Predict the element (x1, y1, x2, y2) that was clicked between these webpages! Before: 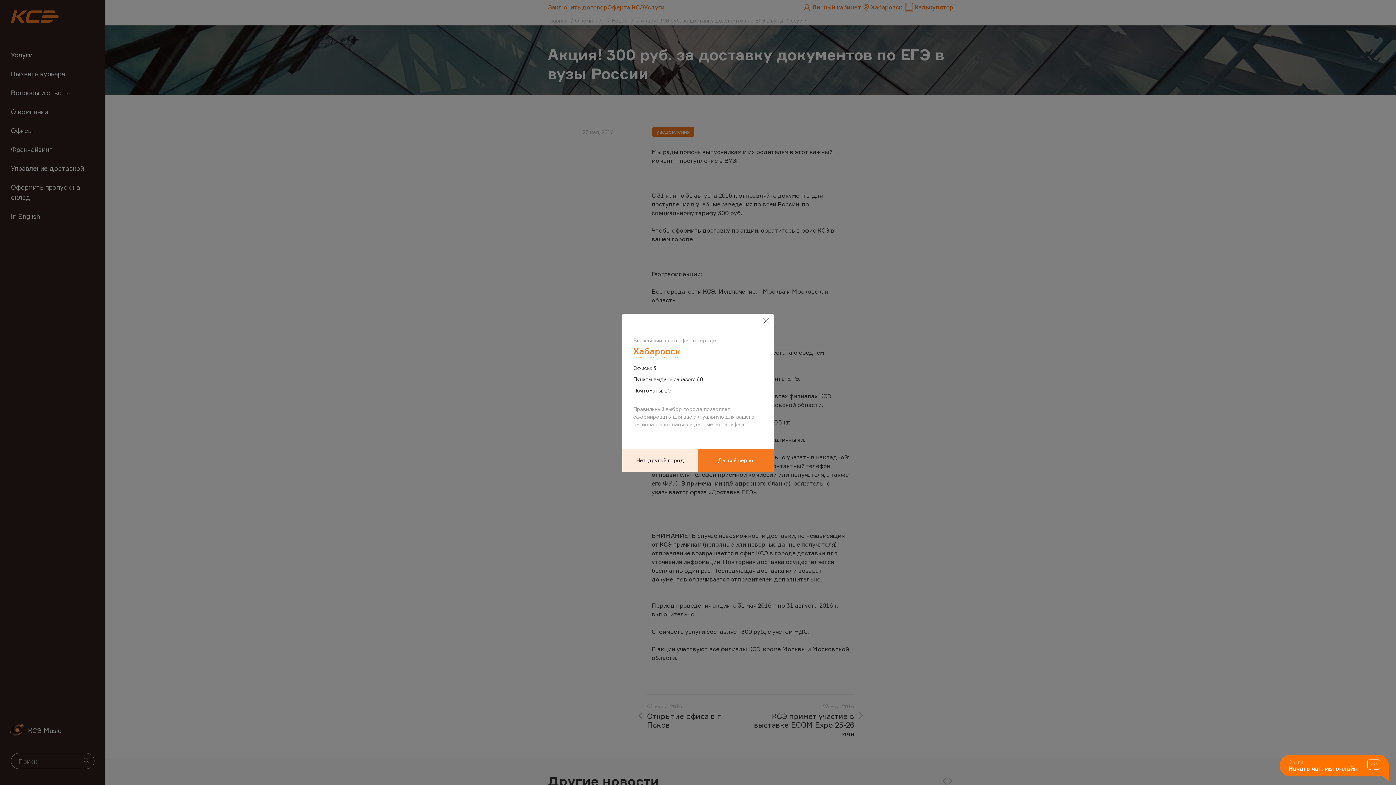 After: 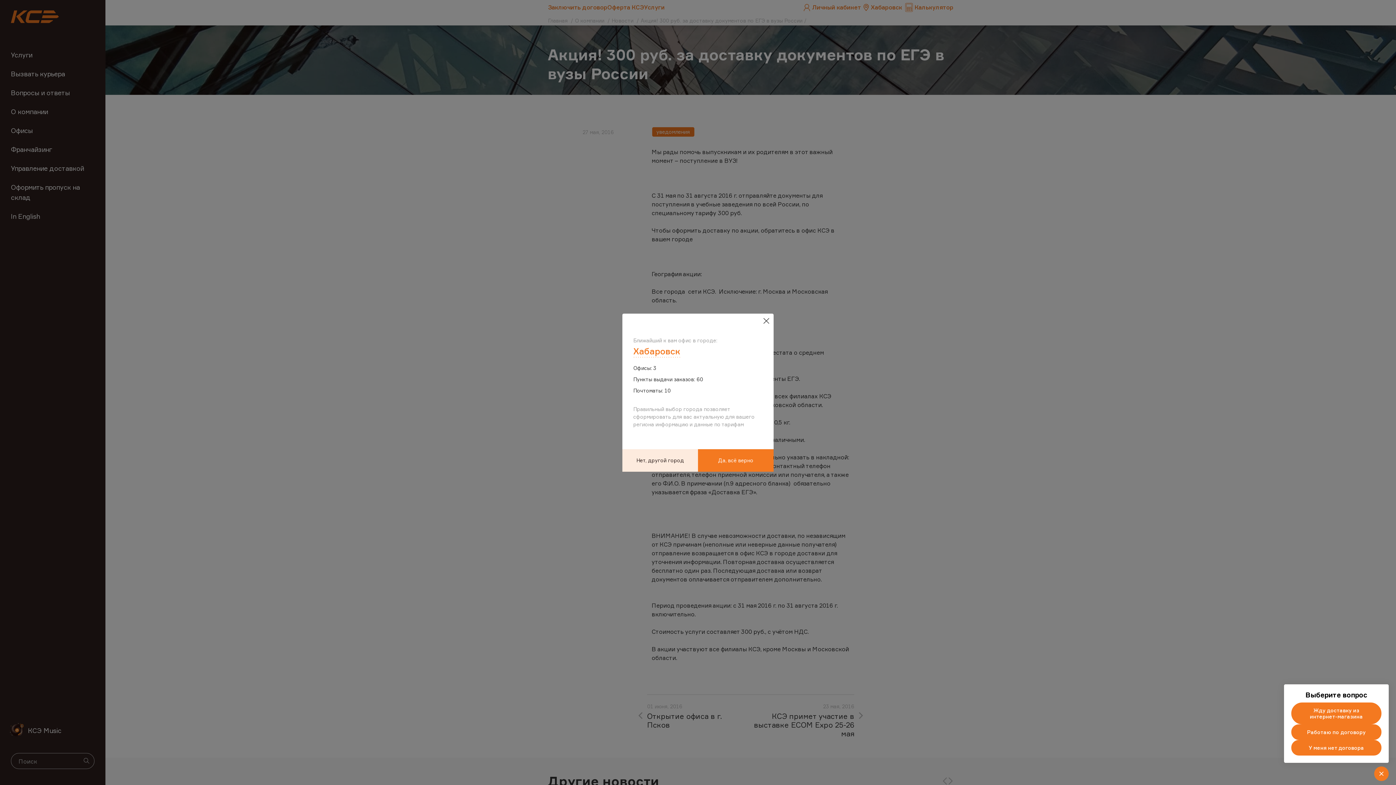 Action: bbox: (1280, 755, 1389, 782)